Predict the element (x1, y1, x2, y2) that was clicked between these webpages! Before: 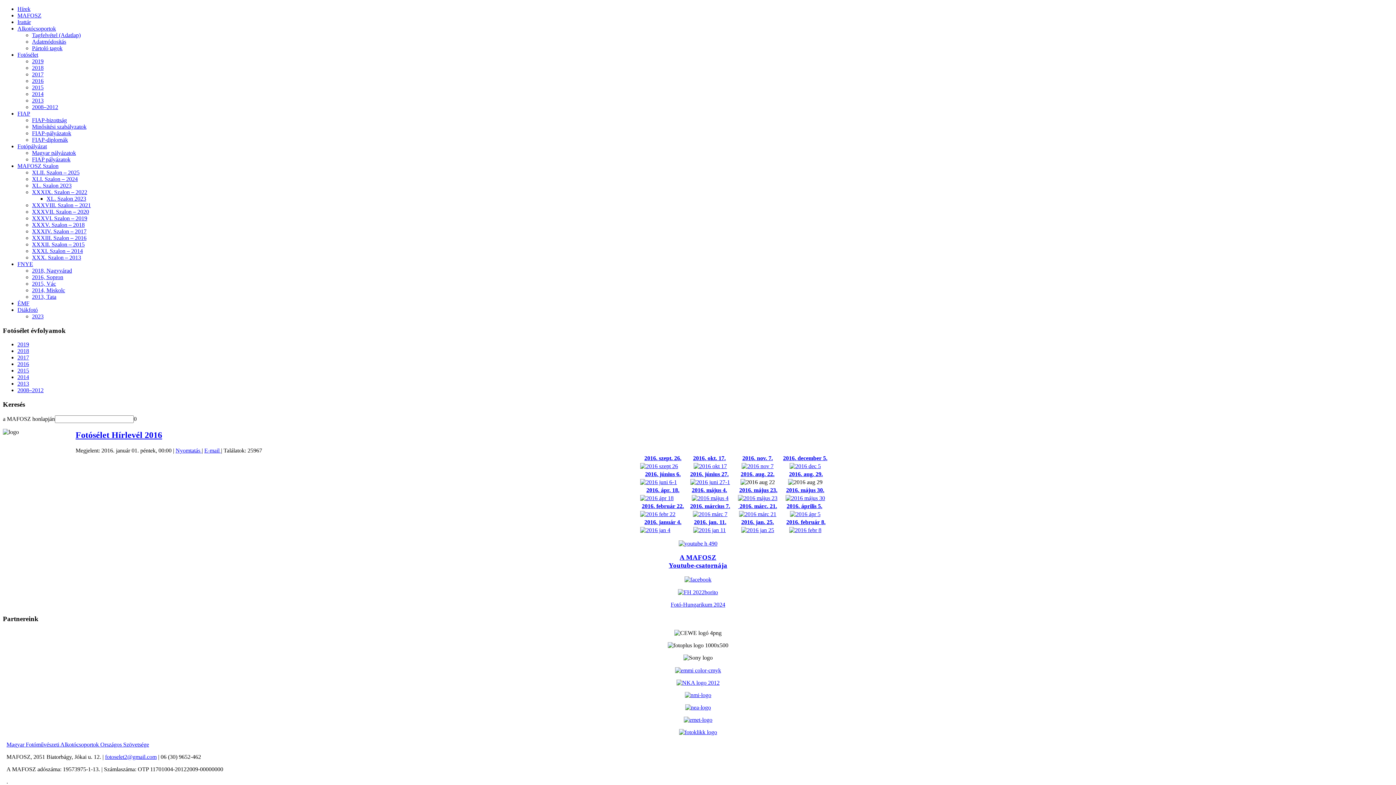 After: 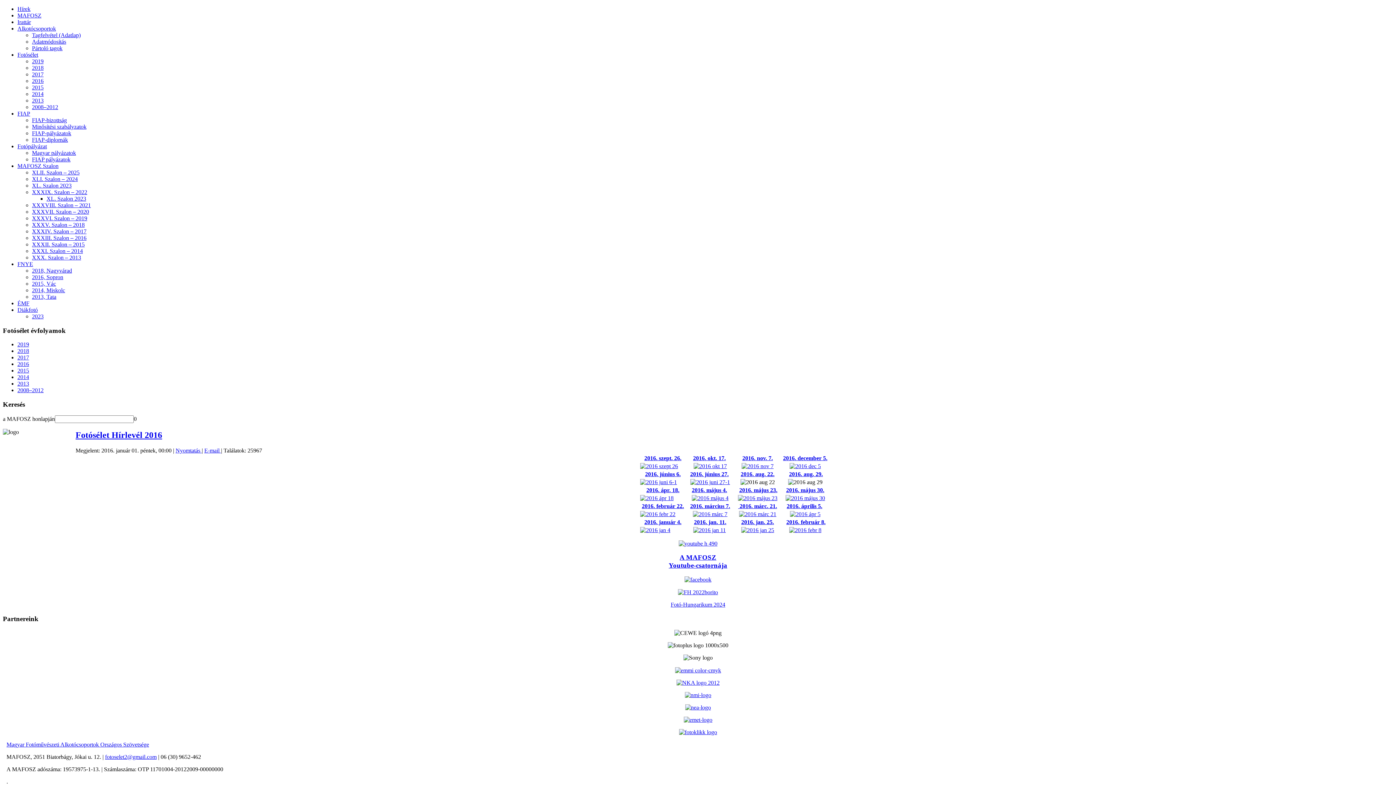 Action: bbox: (694, 519, 726, 525) label: 2016. jan. 11.